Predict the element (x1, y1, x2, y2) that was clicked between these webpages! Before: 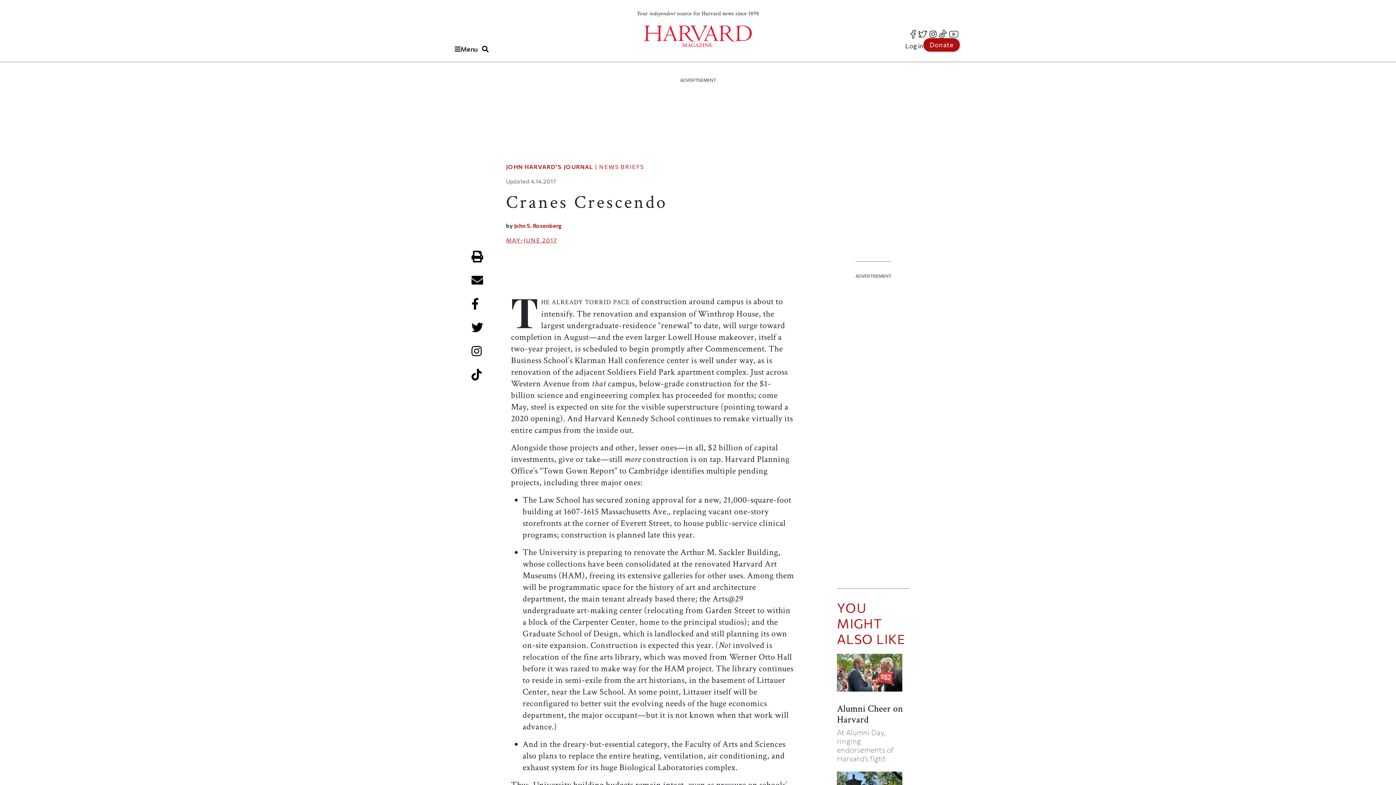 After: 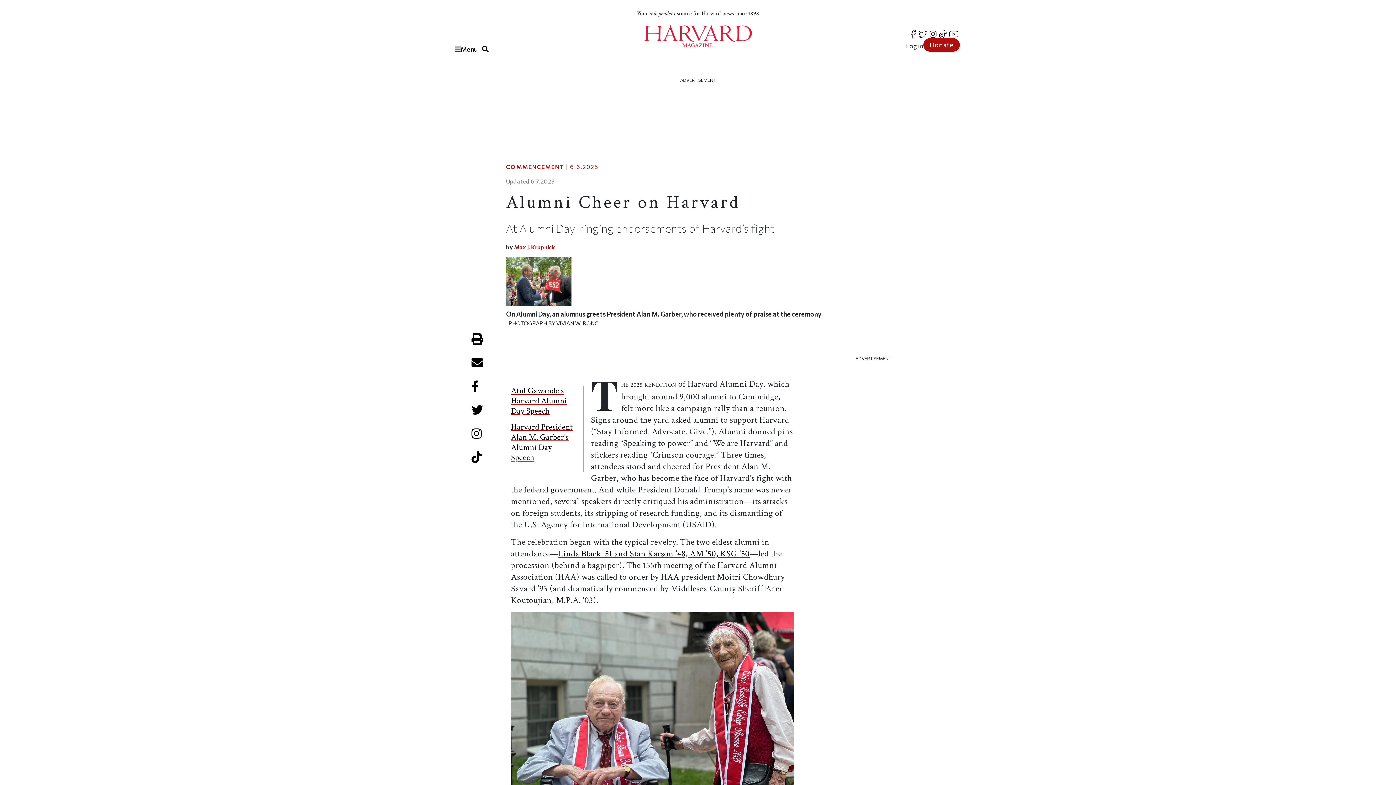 Action: label: Alumni Cheer on Harvard bbox: (837, 702, 903, 726)